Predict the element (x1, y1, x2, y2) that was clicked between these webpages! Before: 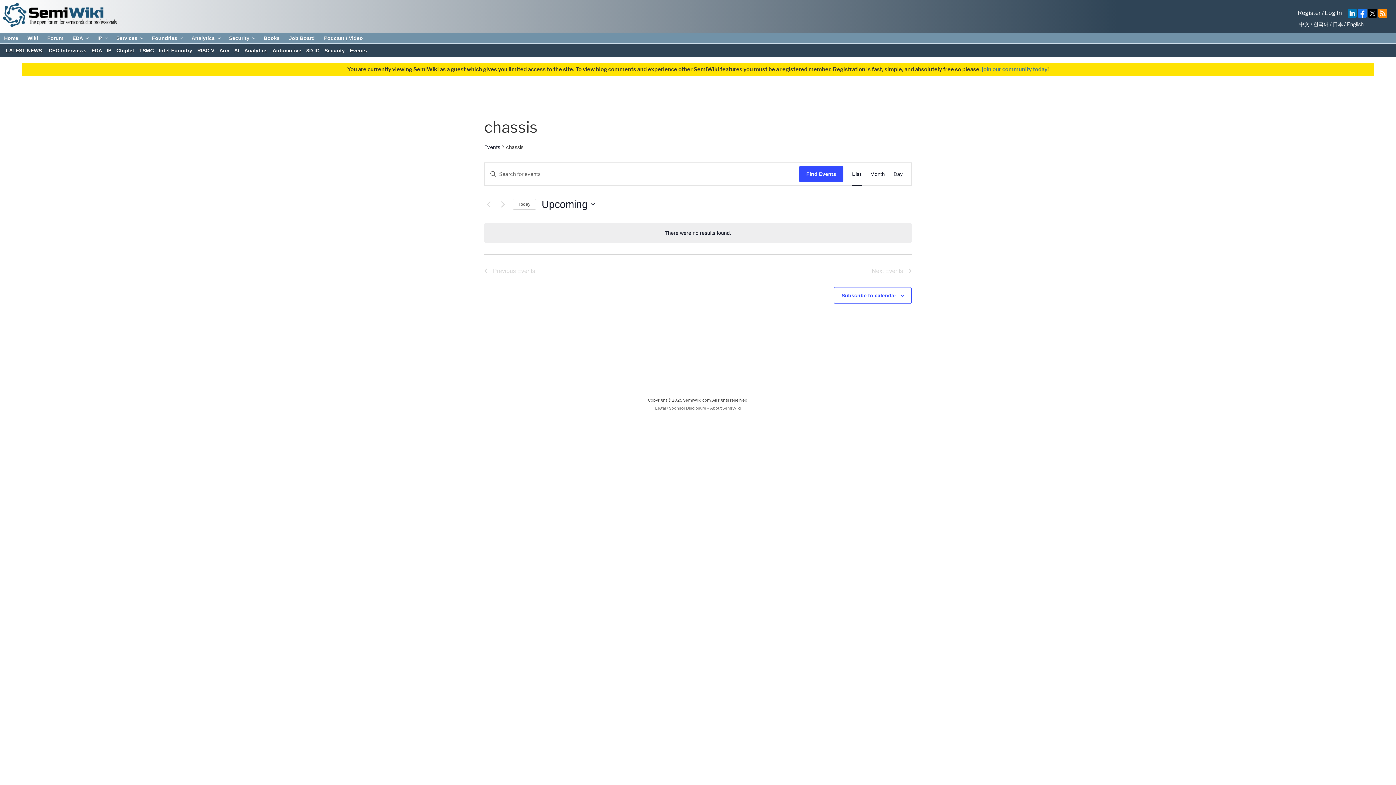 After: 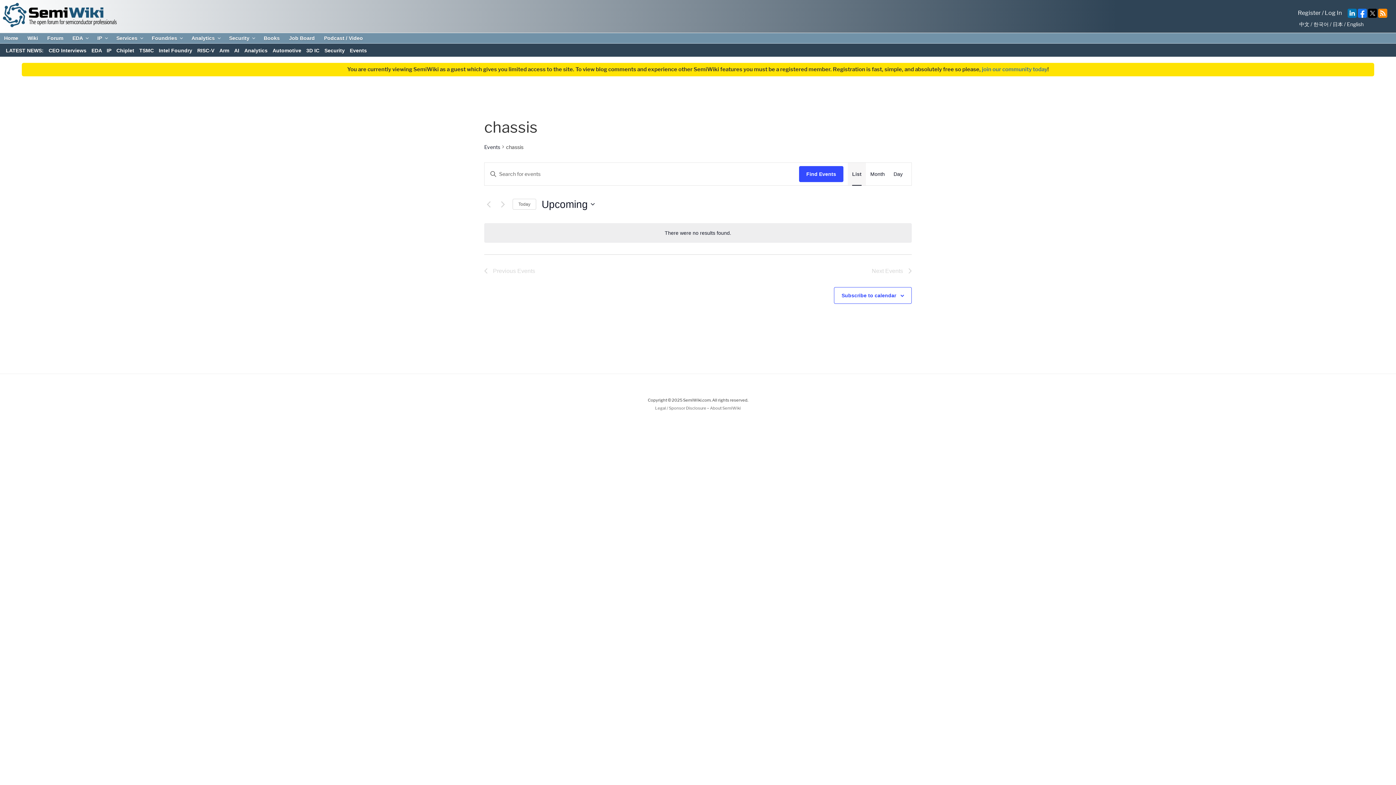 Action: bbox: (852, 162, 861, 185) label: List